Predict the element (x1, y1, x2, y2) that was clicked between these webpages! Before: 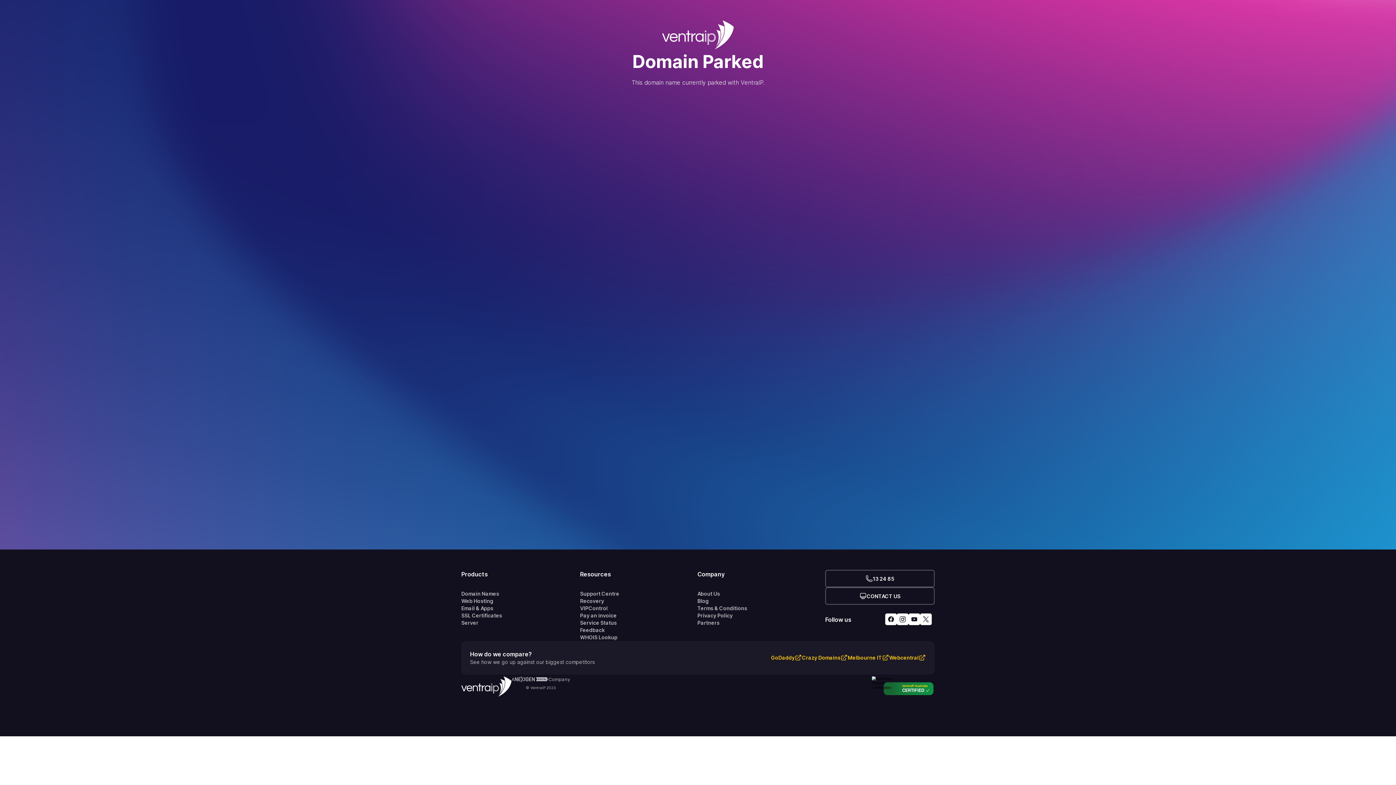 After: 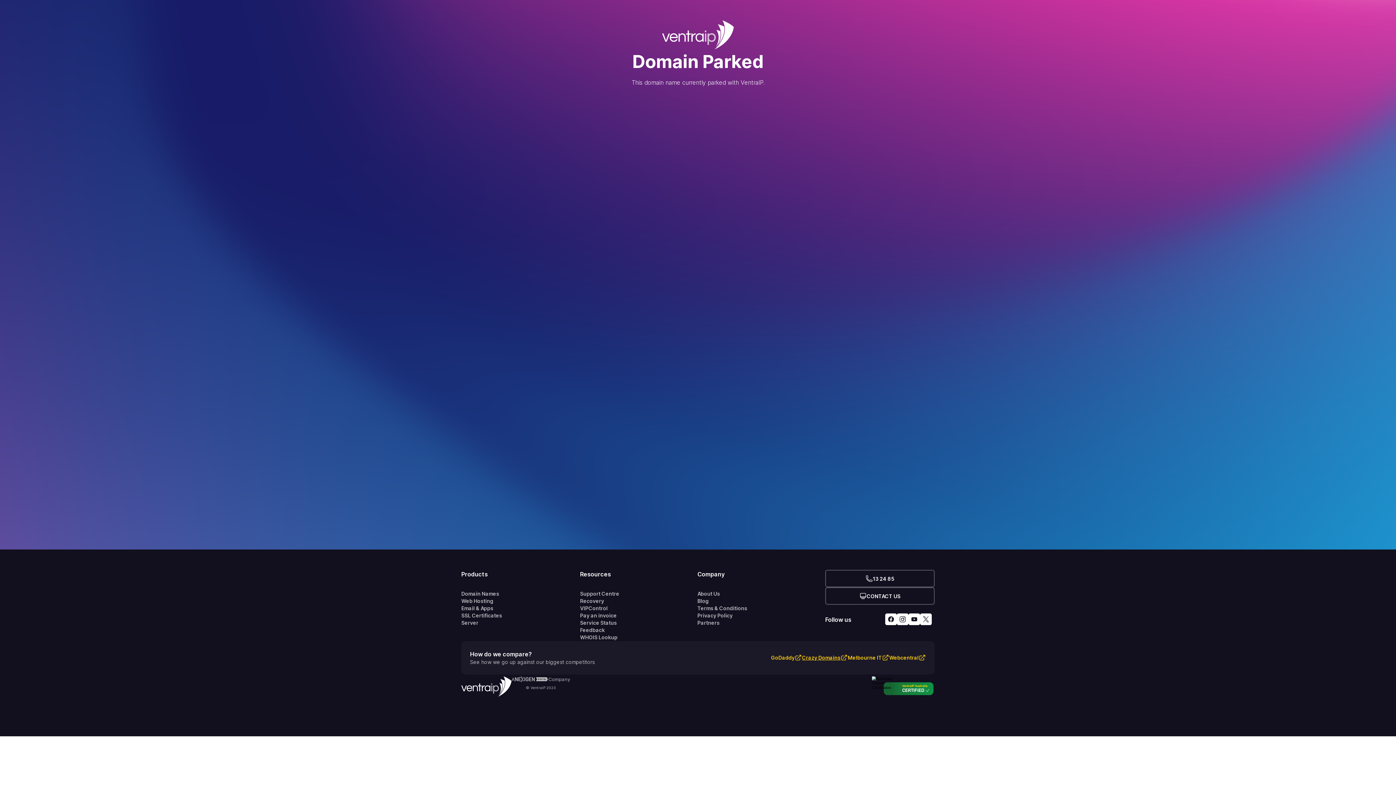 Action: bbox: (802, 654, 840, 661) label: Crazy Domains